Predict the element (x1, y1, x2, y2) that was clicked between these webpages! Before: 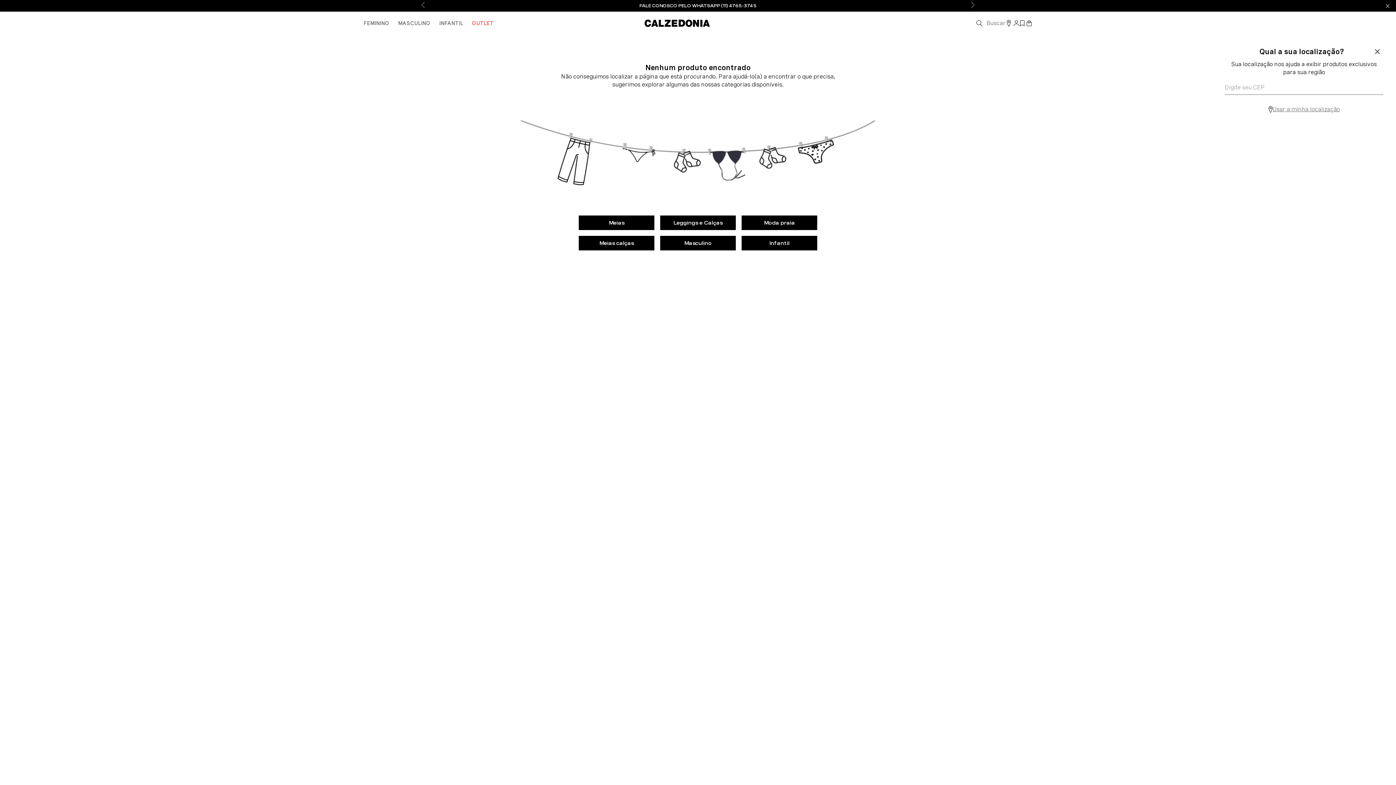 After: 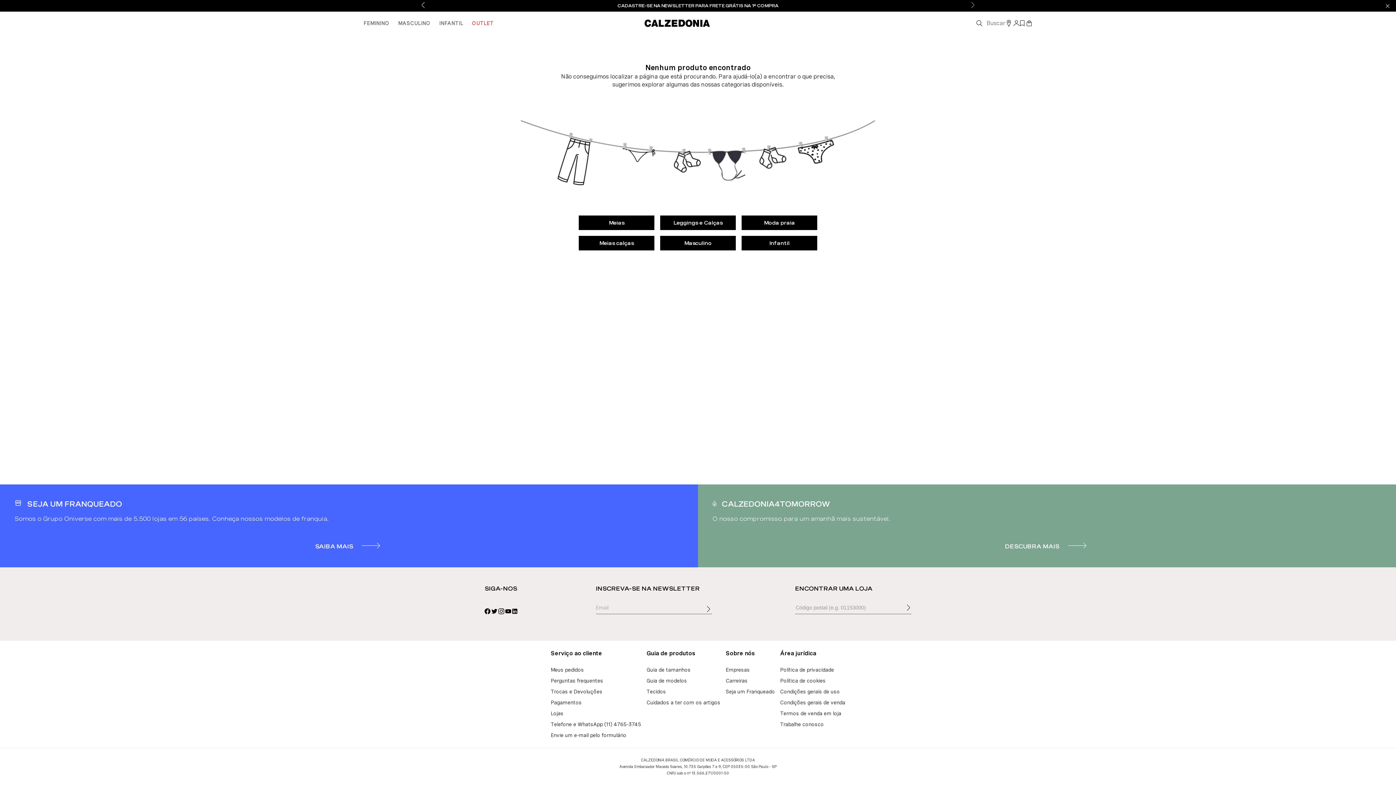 Action: label: Previous Slide bbox: (418, 0, 427, 10)